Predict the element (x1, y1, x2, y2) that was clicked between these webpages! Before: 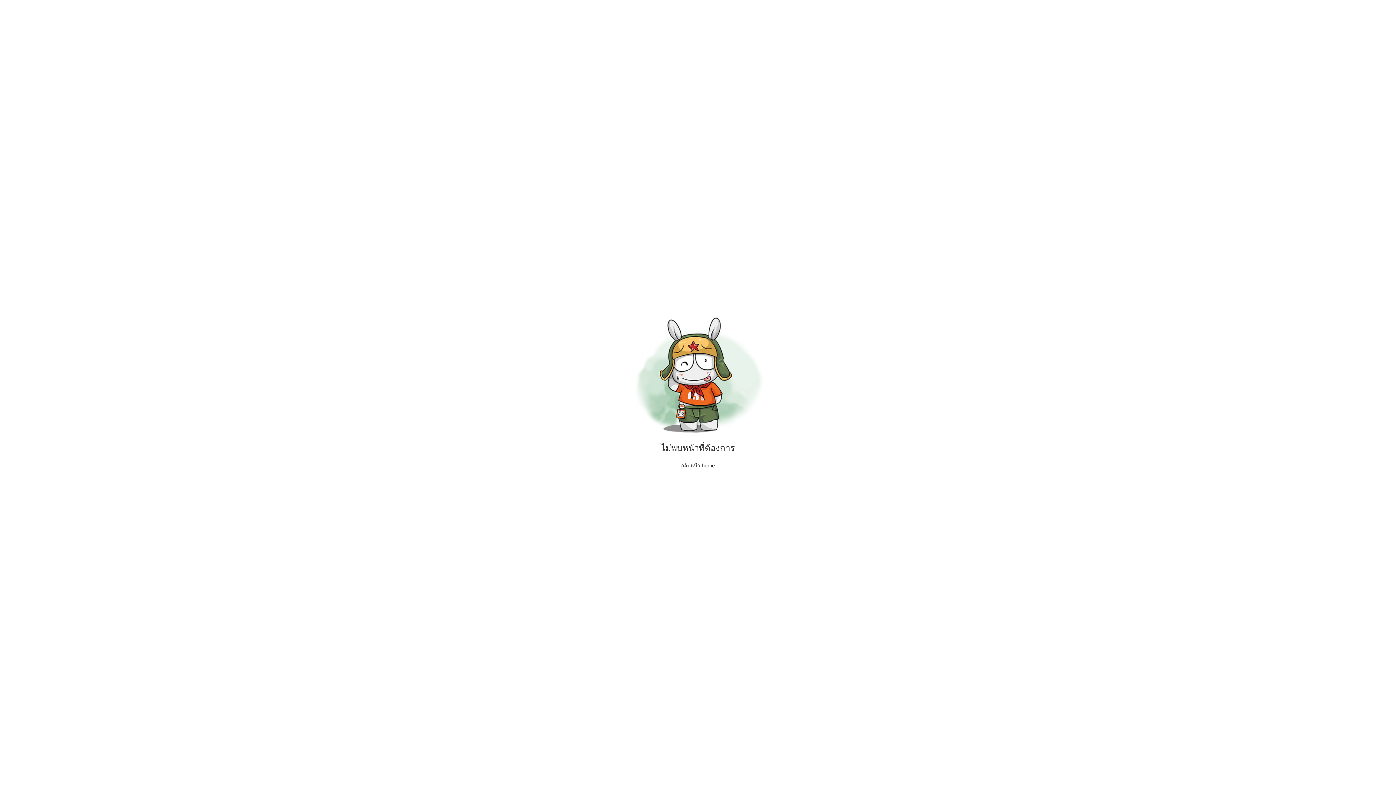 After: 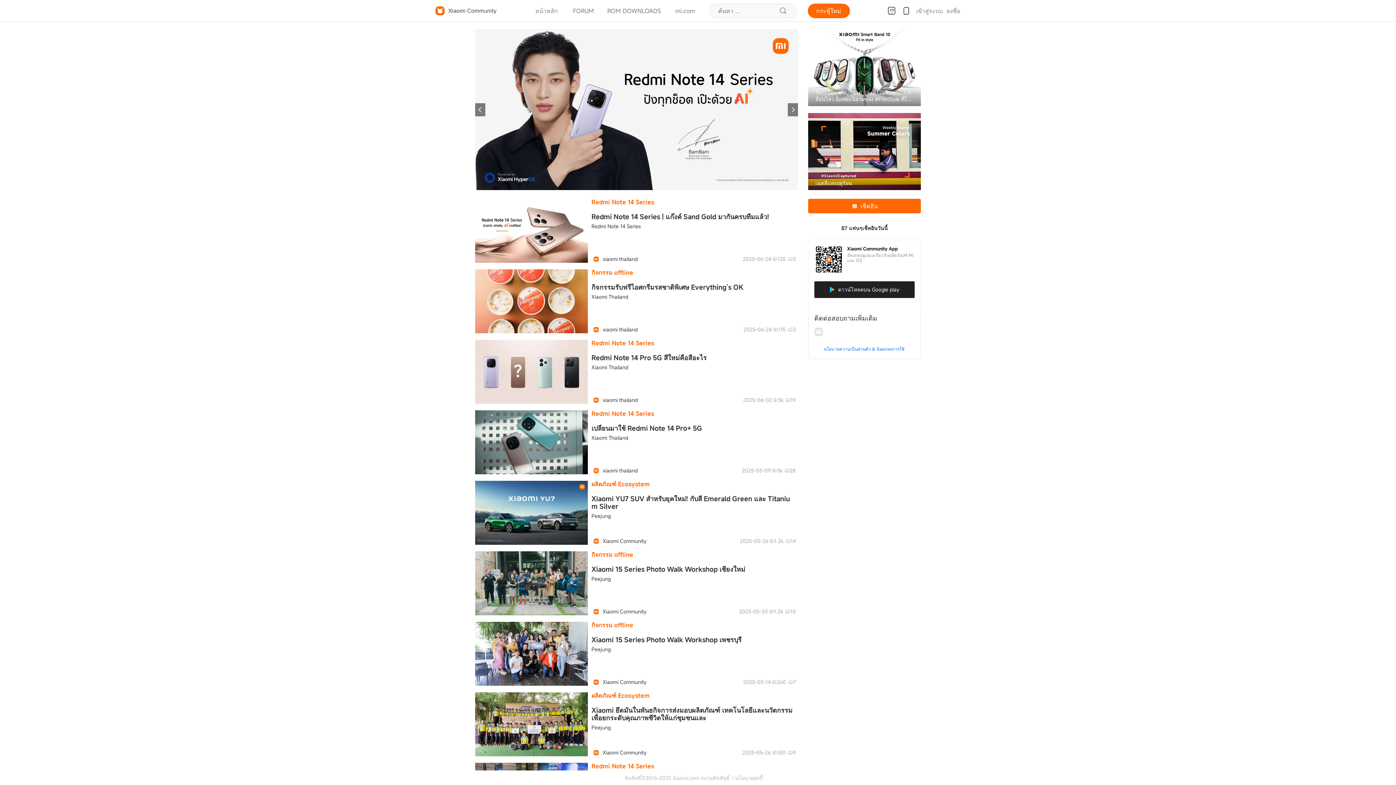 Action: bbox: (681, 462, 715, 468) label: กลับหน้า home